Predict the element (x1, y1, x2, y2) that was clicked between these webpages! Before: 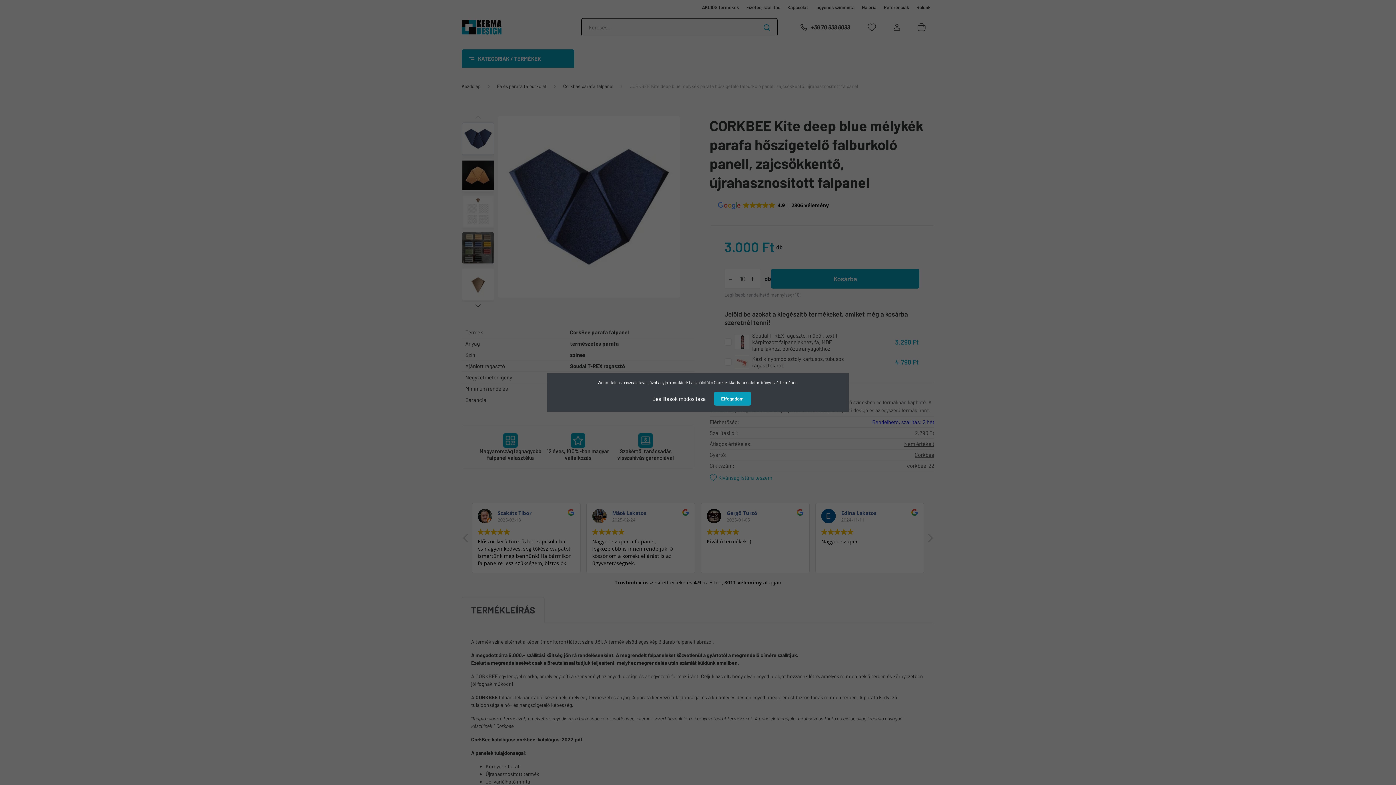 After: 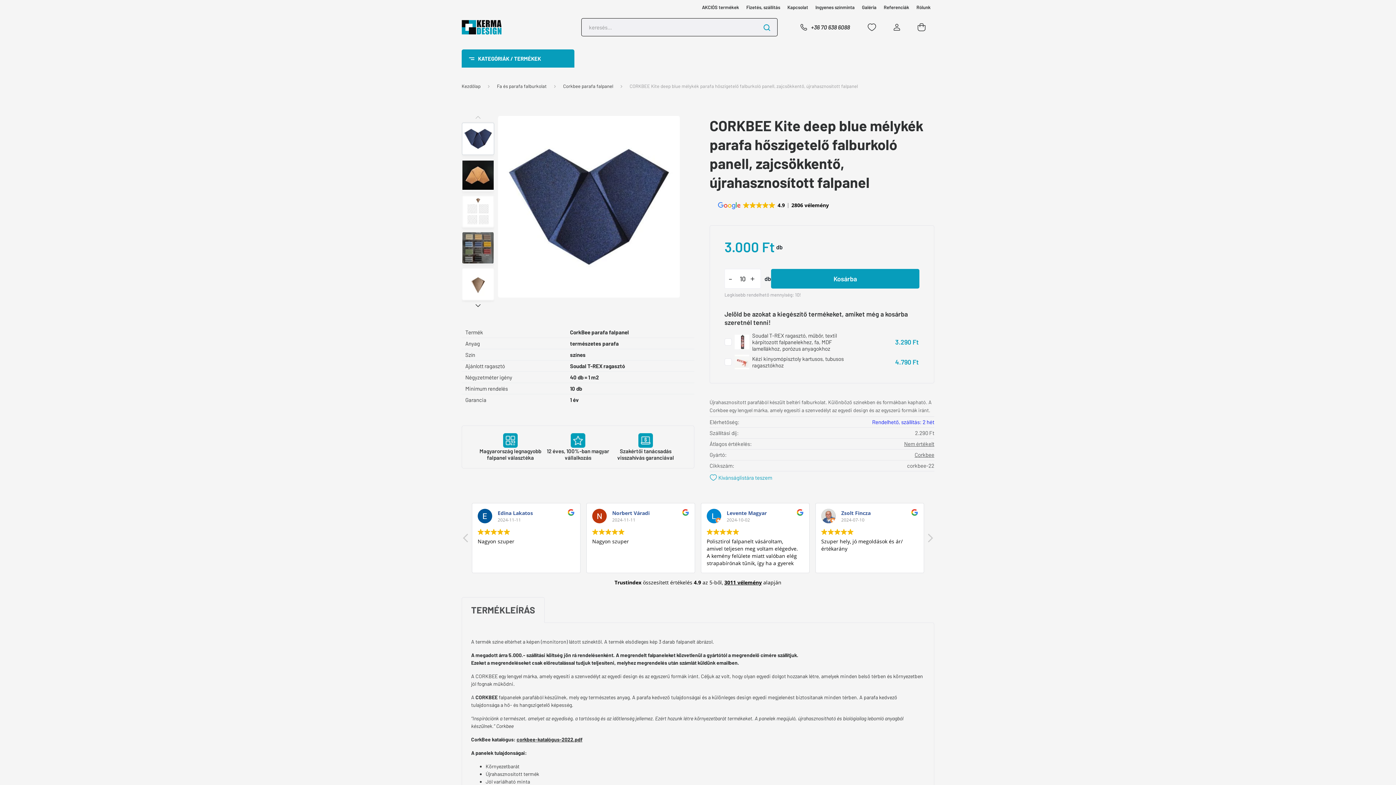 Action: bbox: (714, 392, 751, 405) label: Elfogadom